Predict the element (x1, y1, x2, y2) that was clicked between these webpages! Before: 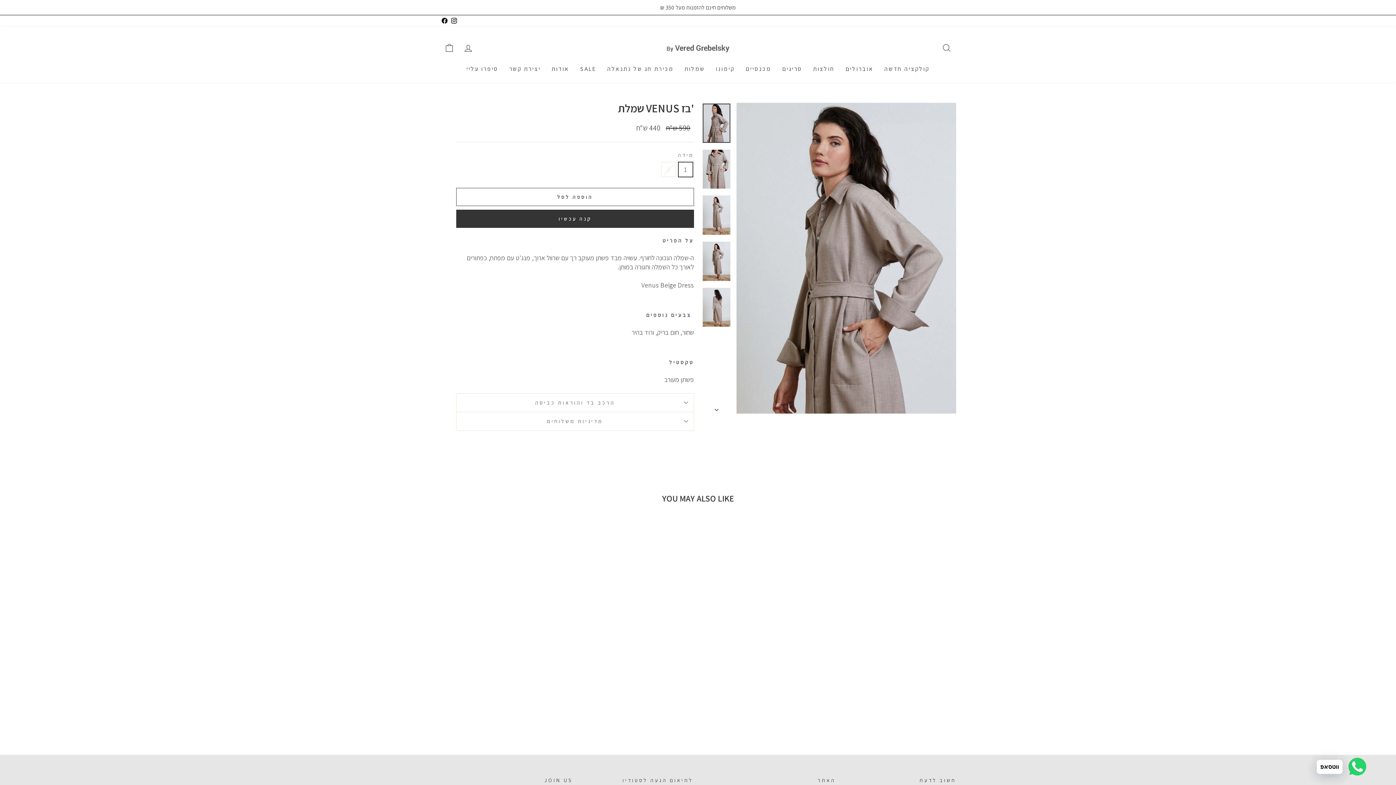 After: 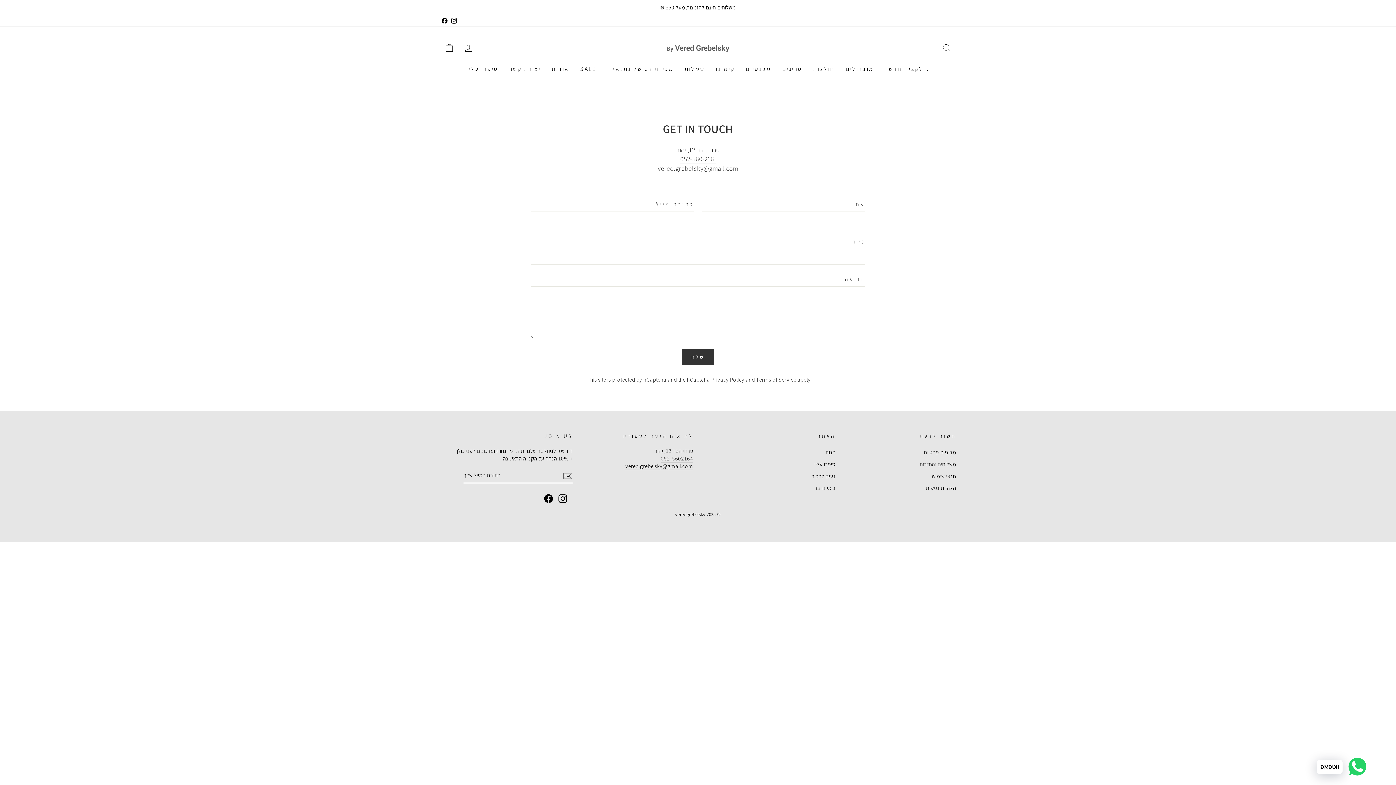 Action: label: יצירת קשר bbox: (503, 62, 546, 75)